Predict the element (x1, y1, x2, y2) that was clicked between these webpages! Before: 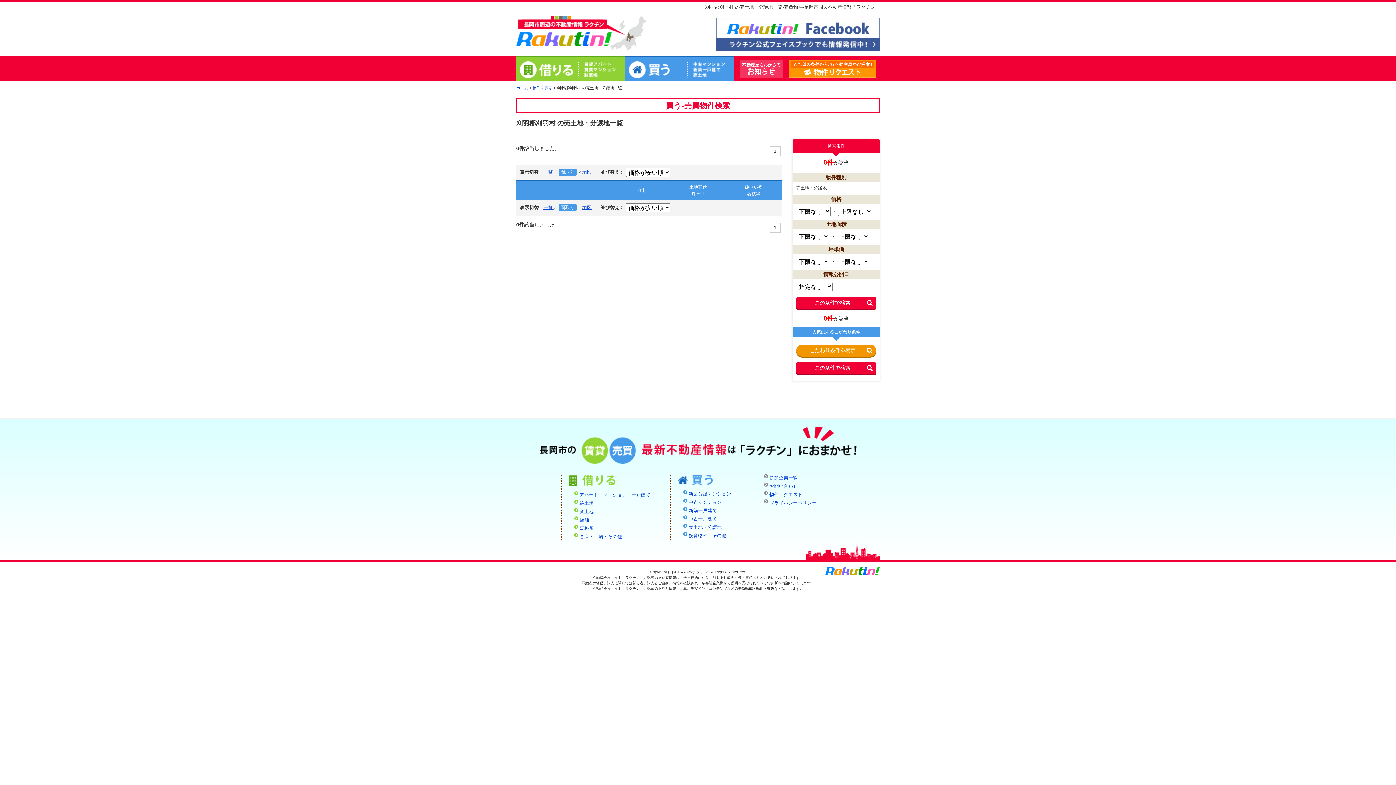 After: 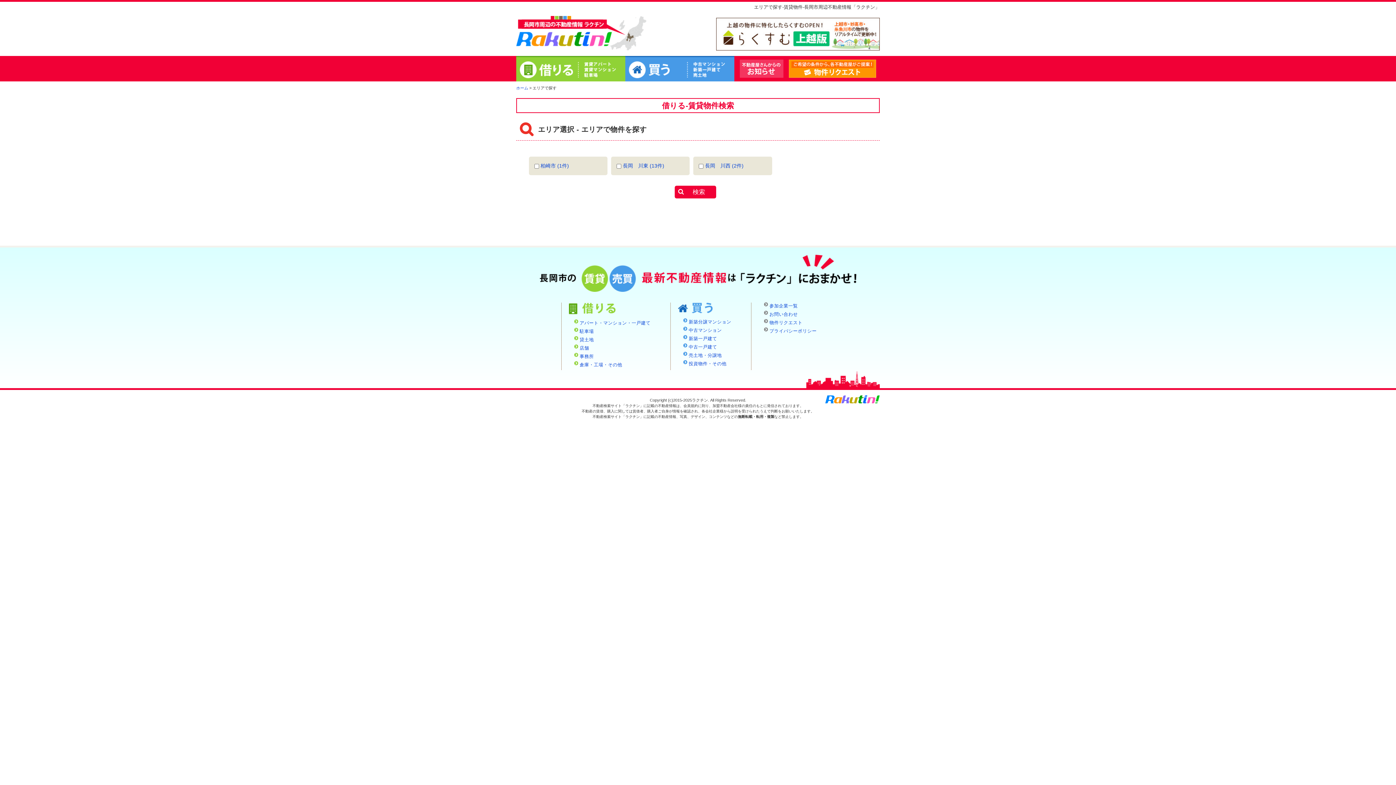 Action: bbox: (579, 526, 594, 531) label: 事務所